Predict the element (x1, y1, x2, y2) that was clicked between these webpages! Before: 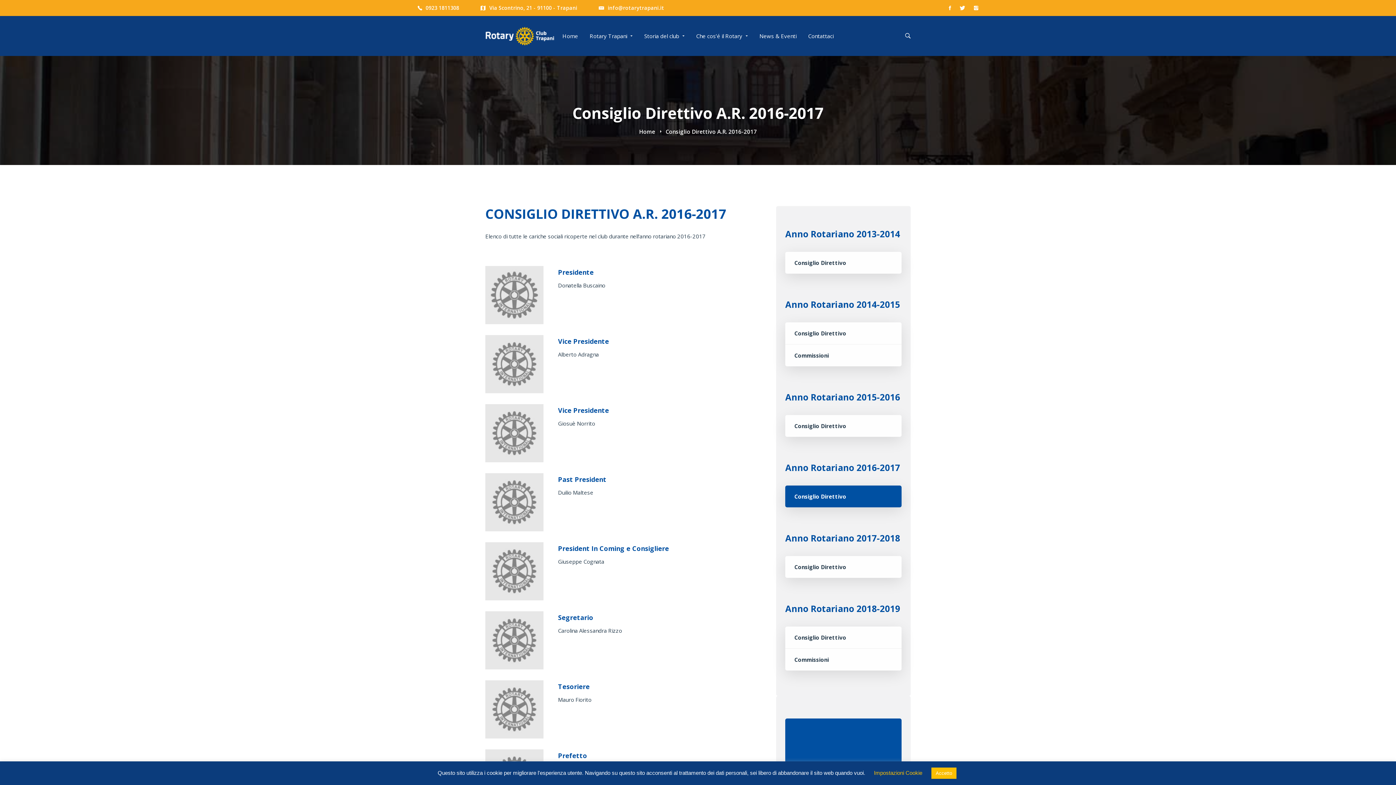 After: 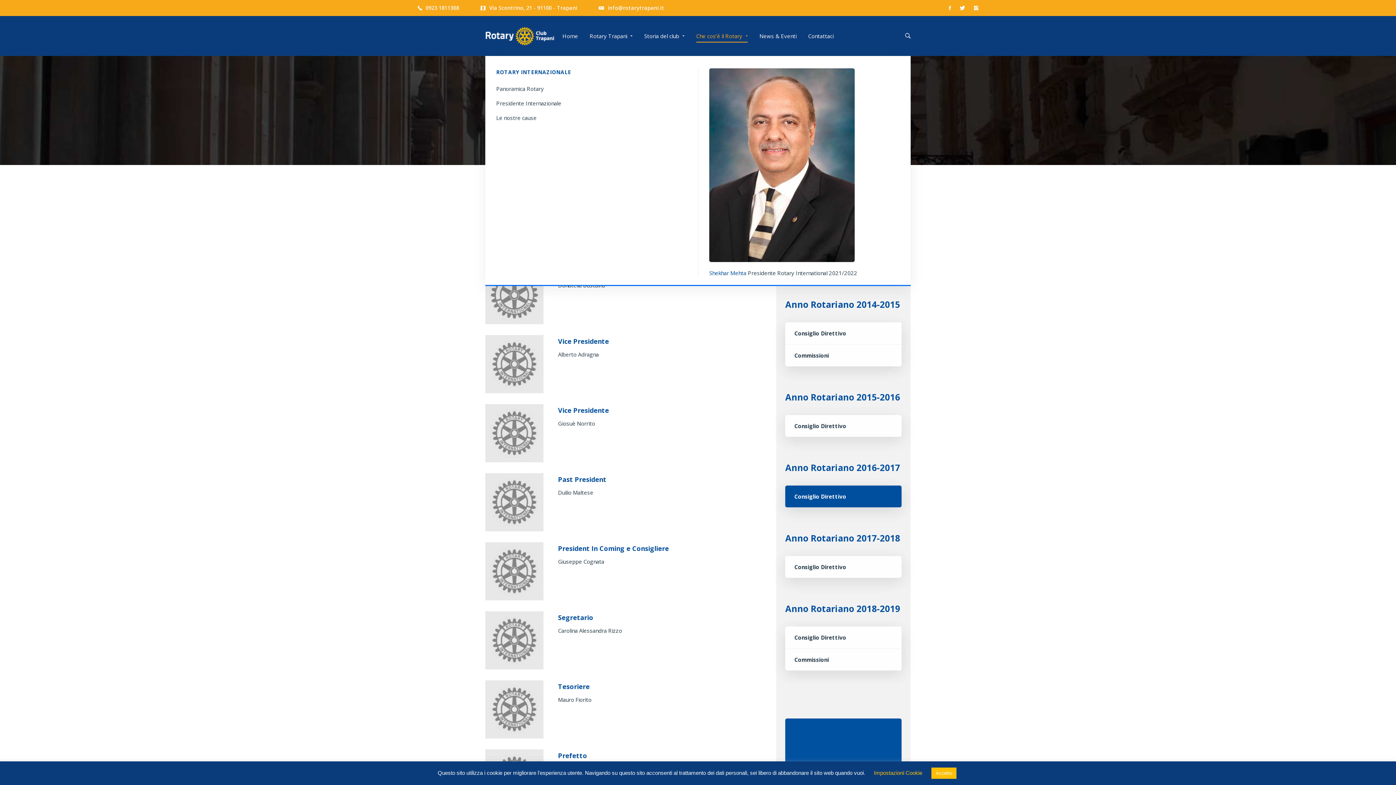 Action: bbox: (691, 16, 753, 56) label: Che cos’é il Rotary